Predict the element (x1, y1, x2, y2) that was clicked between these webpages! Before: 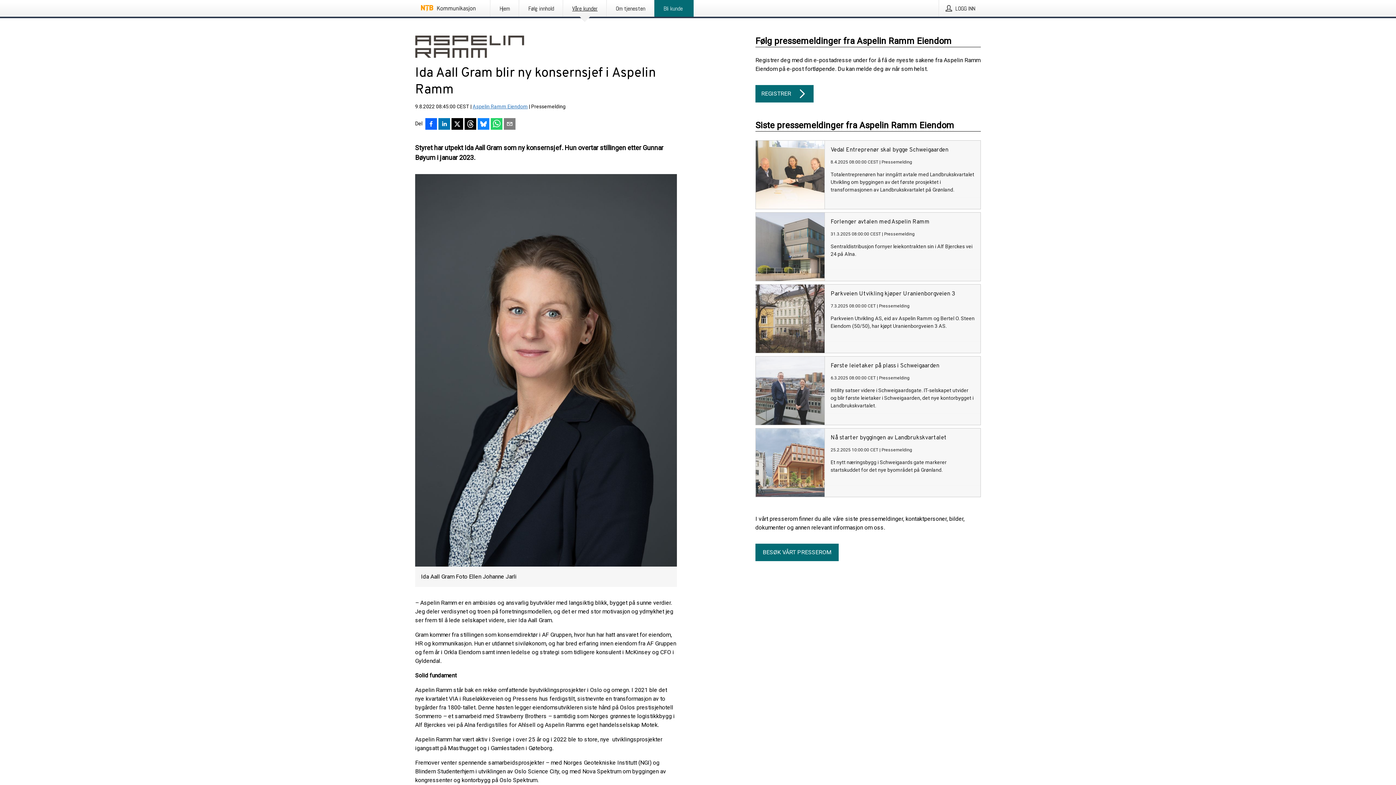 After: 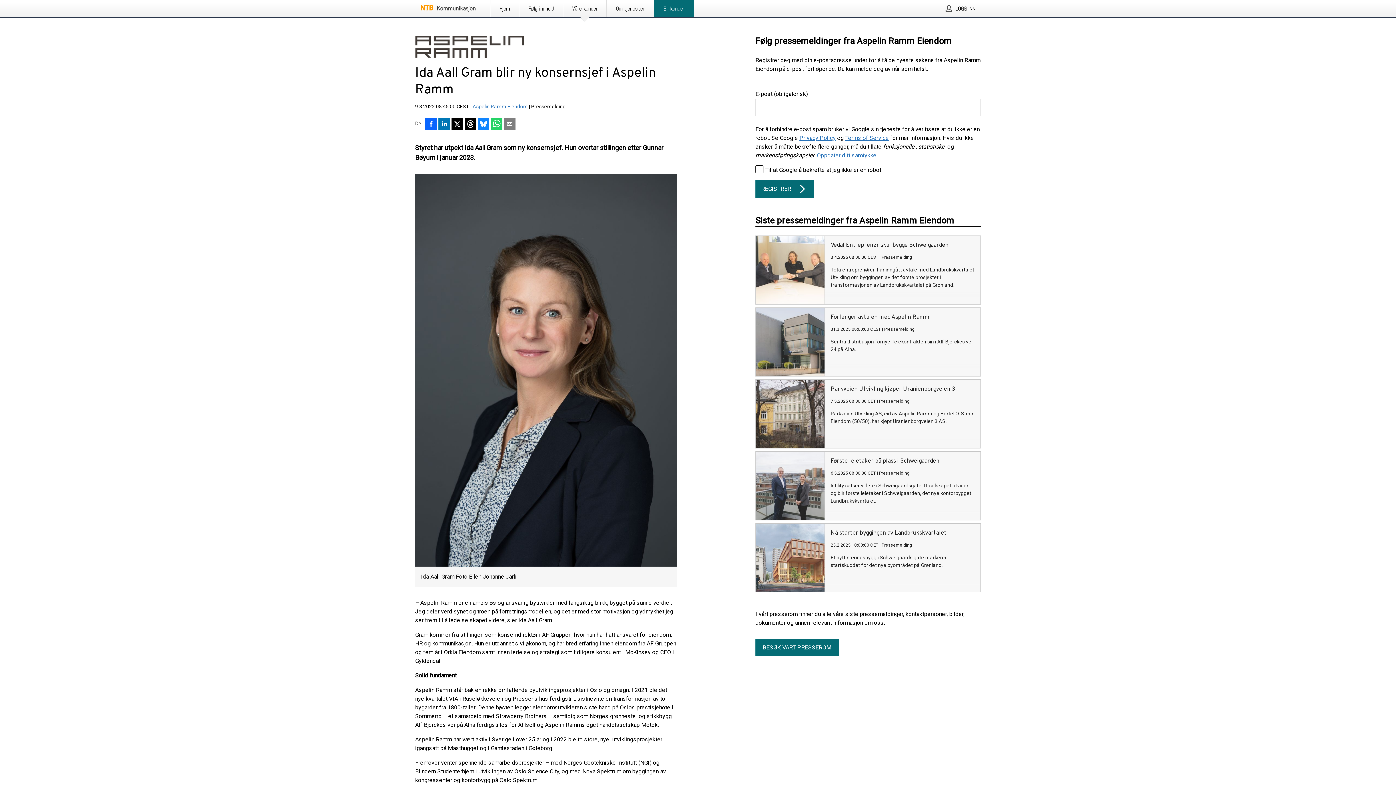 Action: bbox: (755, 85, 813, 102) label: REGISTRER